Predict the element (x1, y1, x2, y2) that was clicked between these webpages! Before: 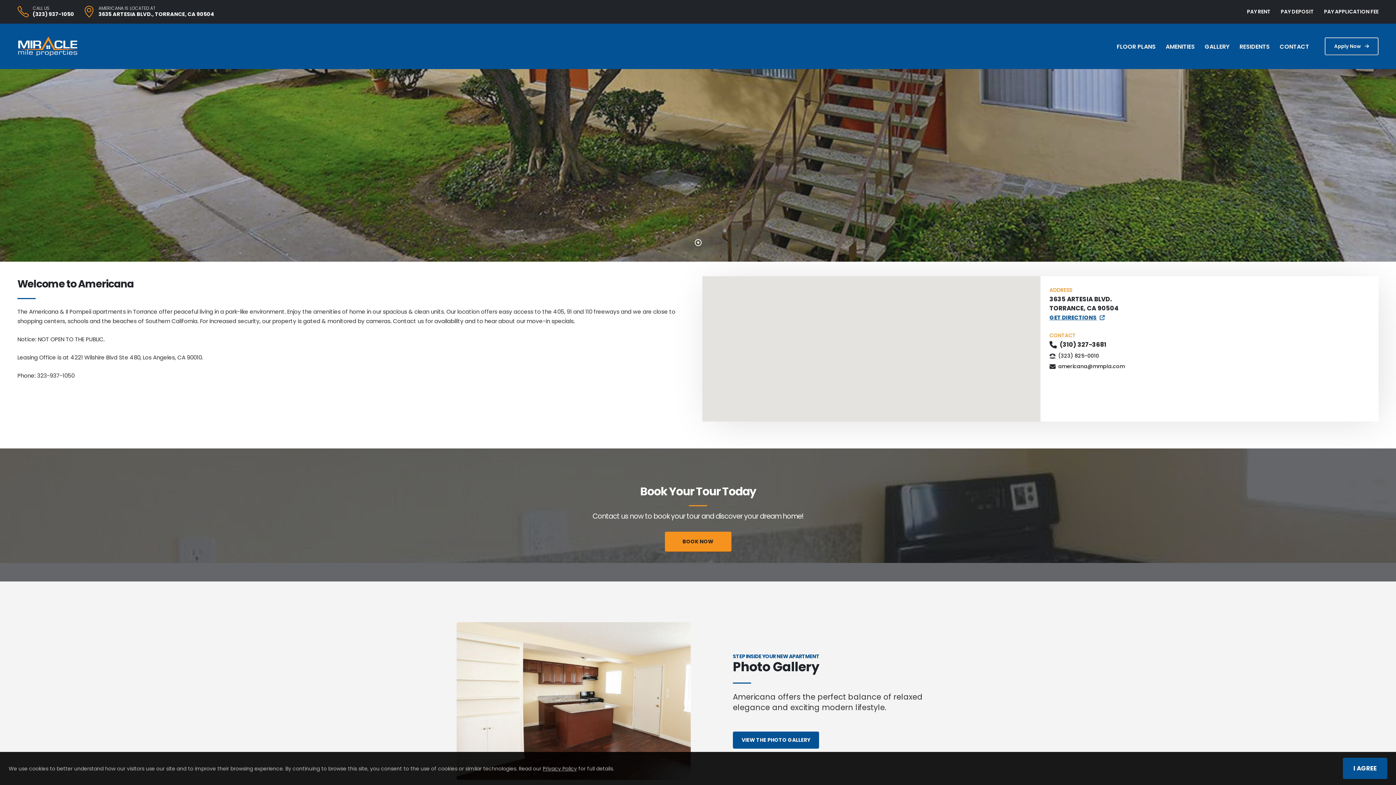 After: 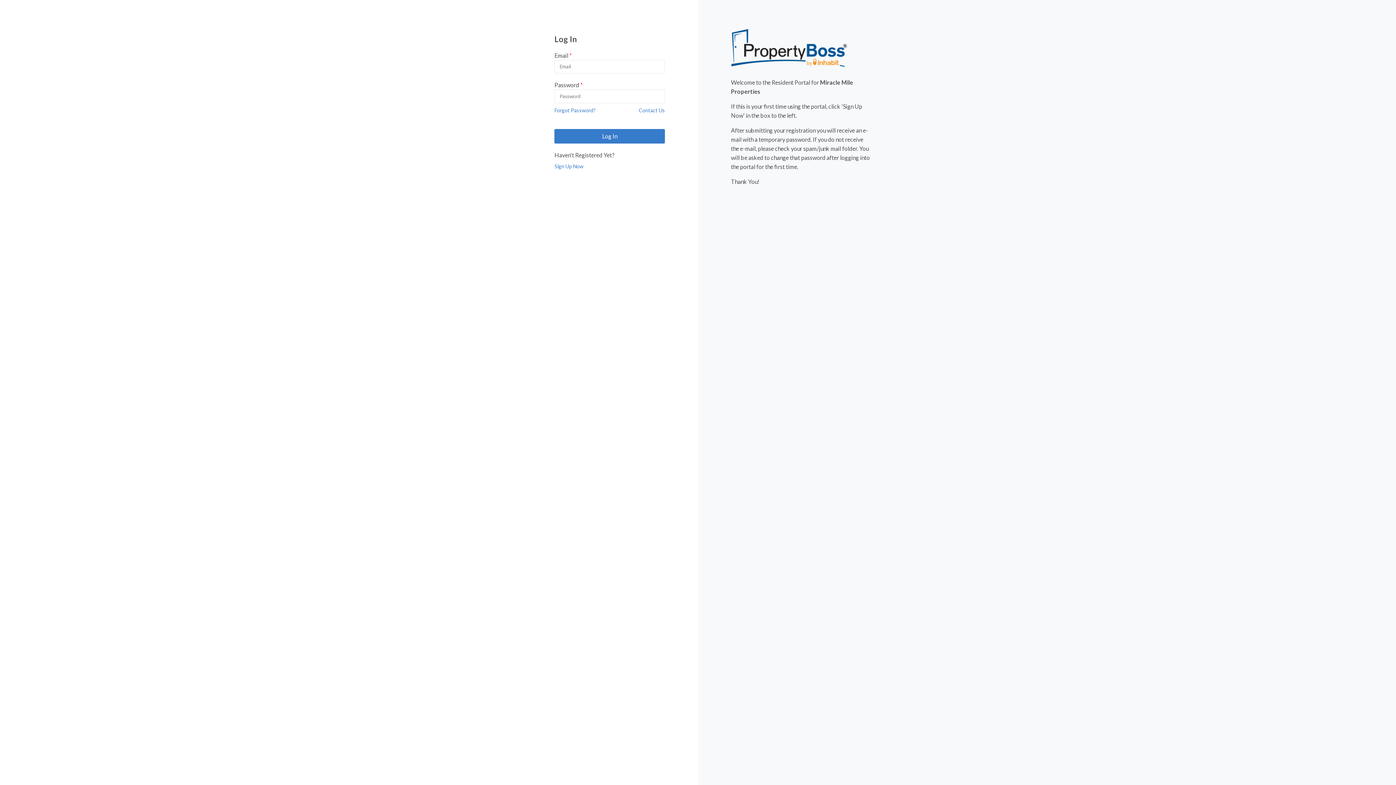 Action: bbox: (1247, 8, 1270, 15) label: PAY RENT